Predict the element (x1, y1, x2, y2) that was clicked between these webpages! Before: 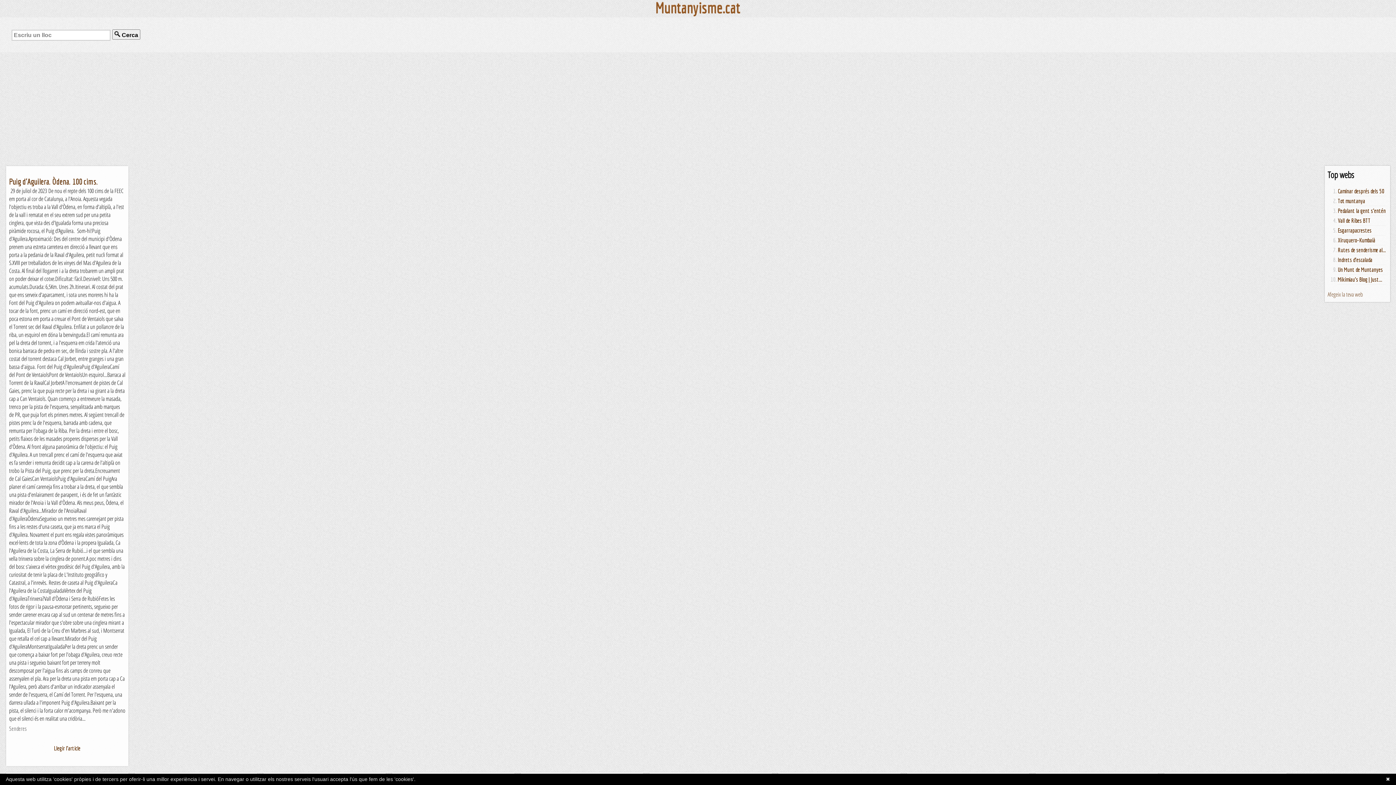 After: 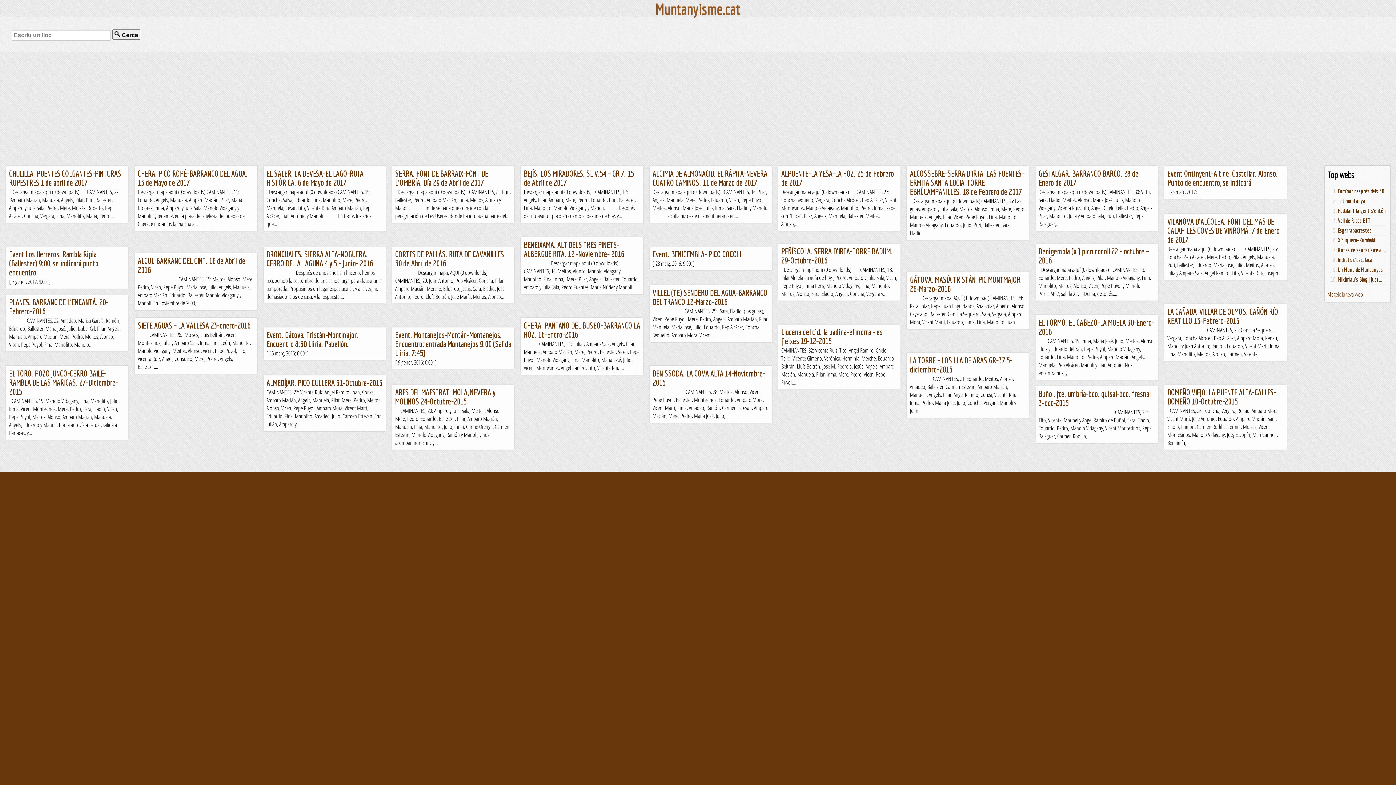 Action: label: Rutes de senderisme al... bbox: (1338, 246, 1386, 253)